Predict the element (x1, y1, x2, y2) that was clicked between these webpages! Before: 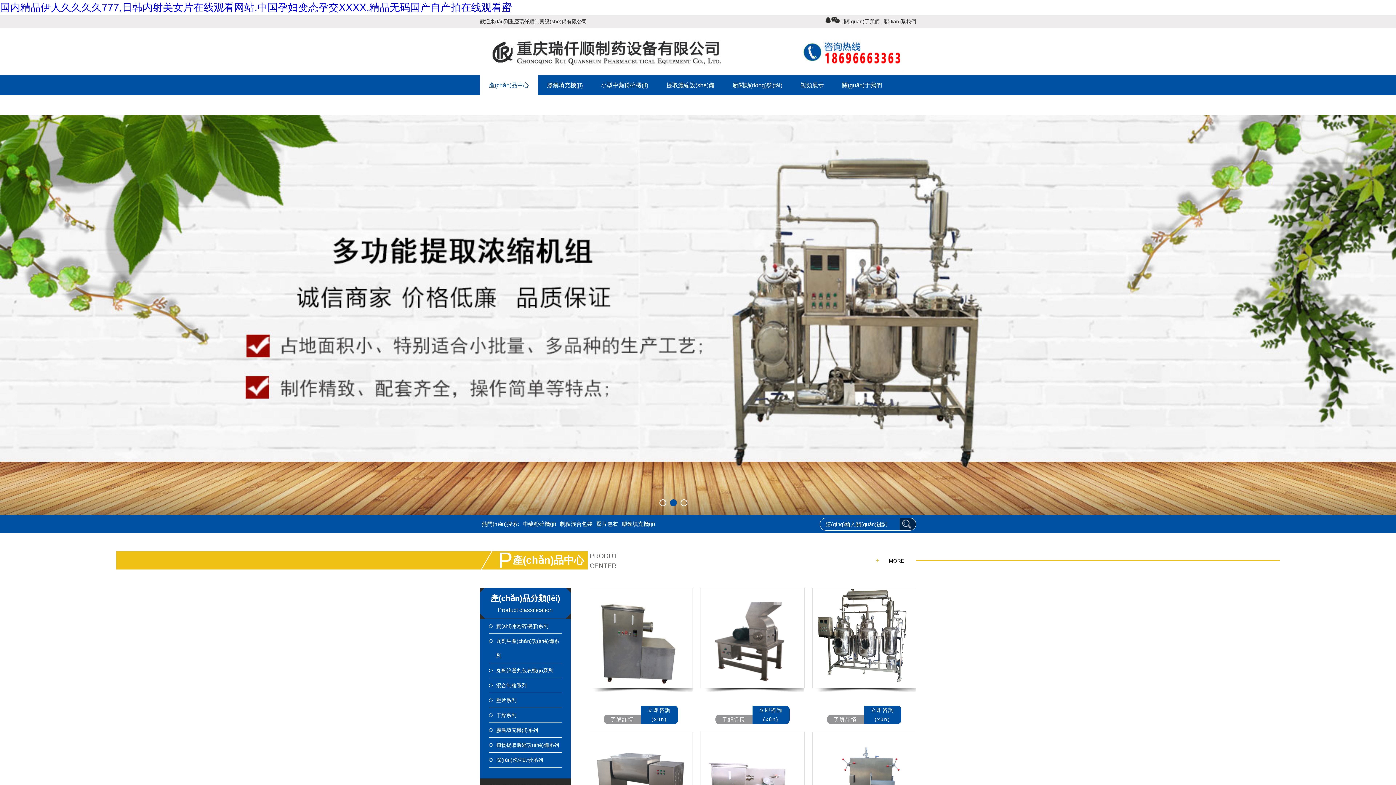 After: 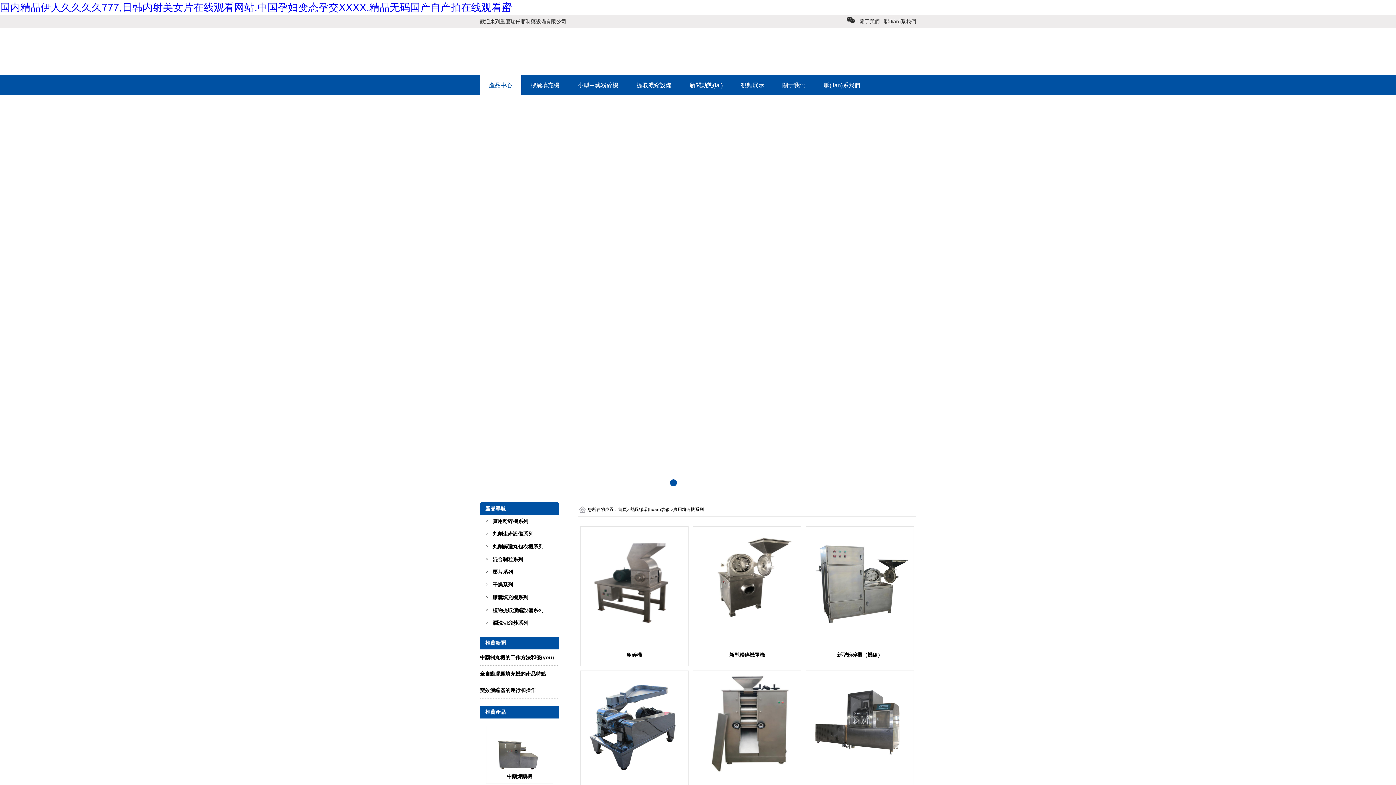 Action: label: 實(shí)用粉碎機(jī)系列 bbox: (489, 619, 561, 634)